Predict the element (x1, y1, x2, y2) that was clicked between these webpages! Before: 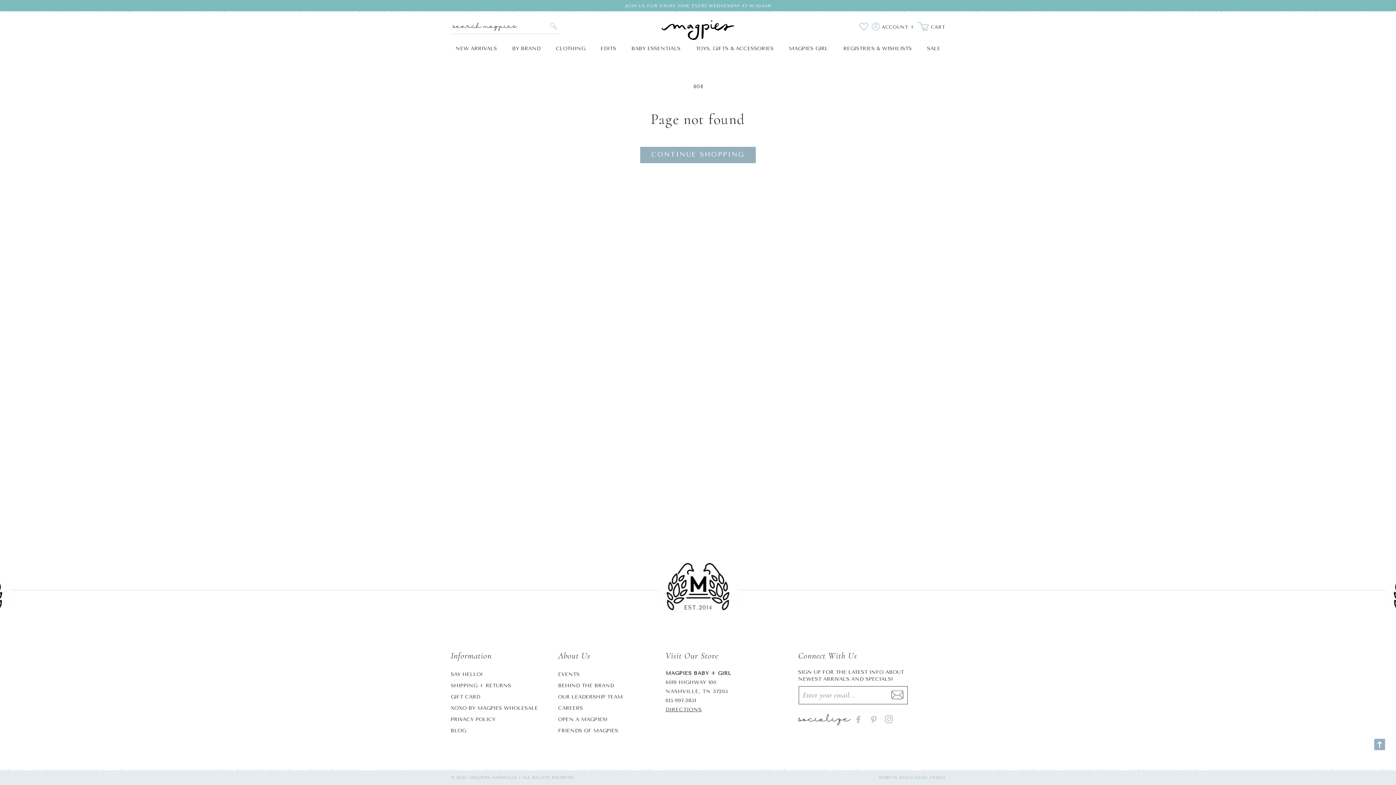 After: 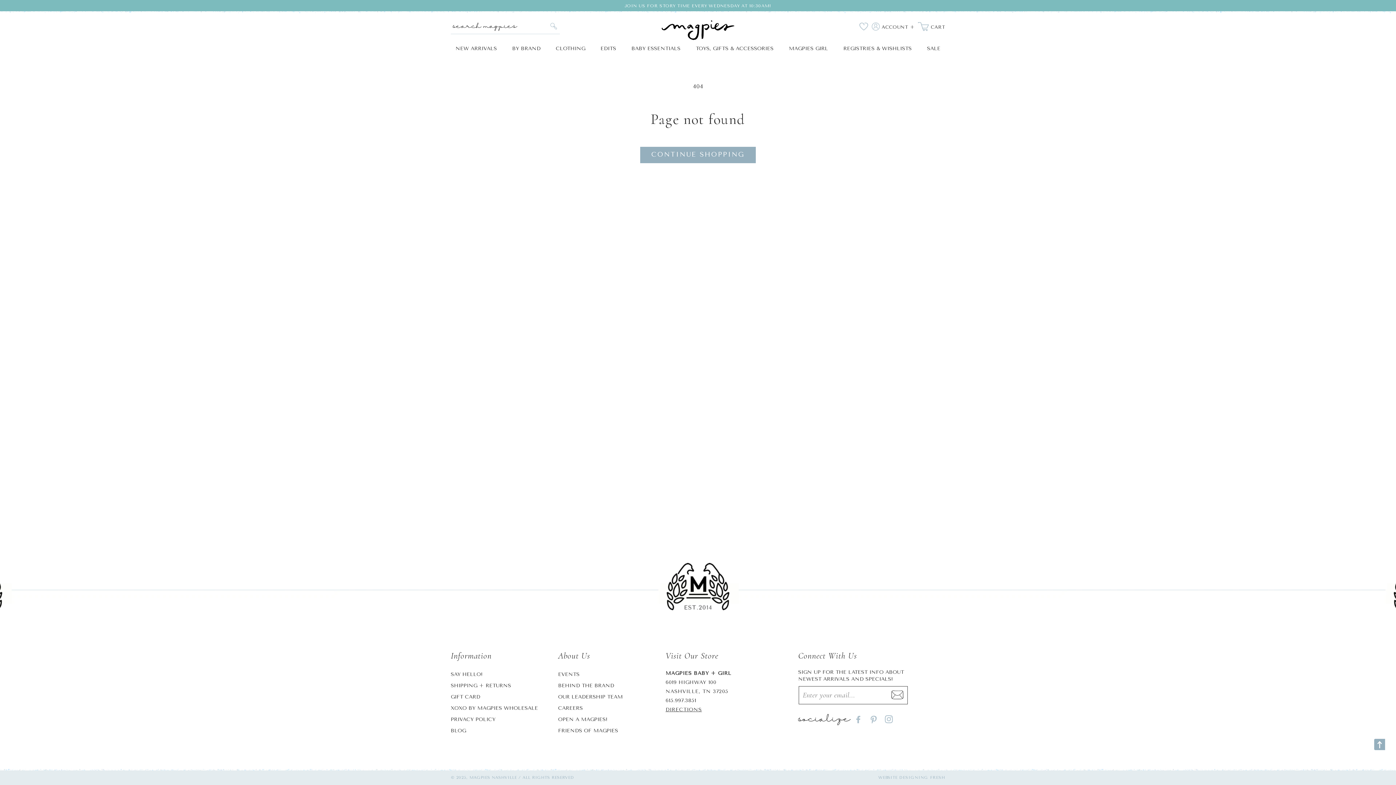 Action: bbox: (866, 712, 881, 727) label: Pinterest